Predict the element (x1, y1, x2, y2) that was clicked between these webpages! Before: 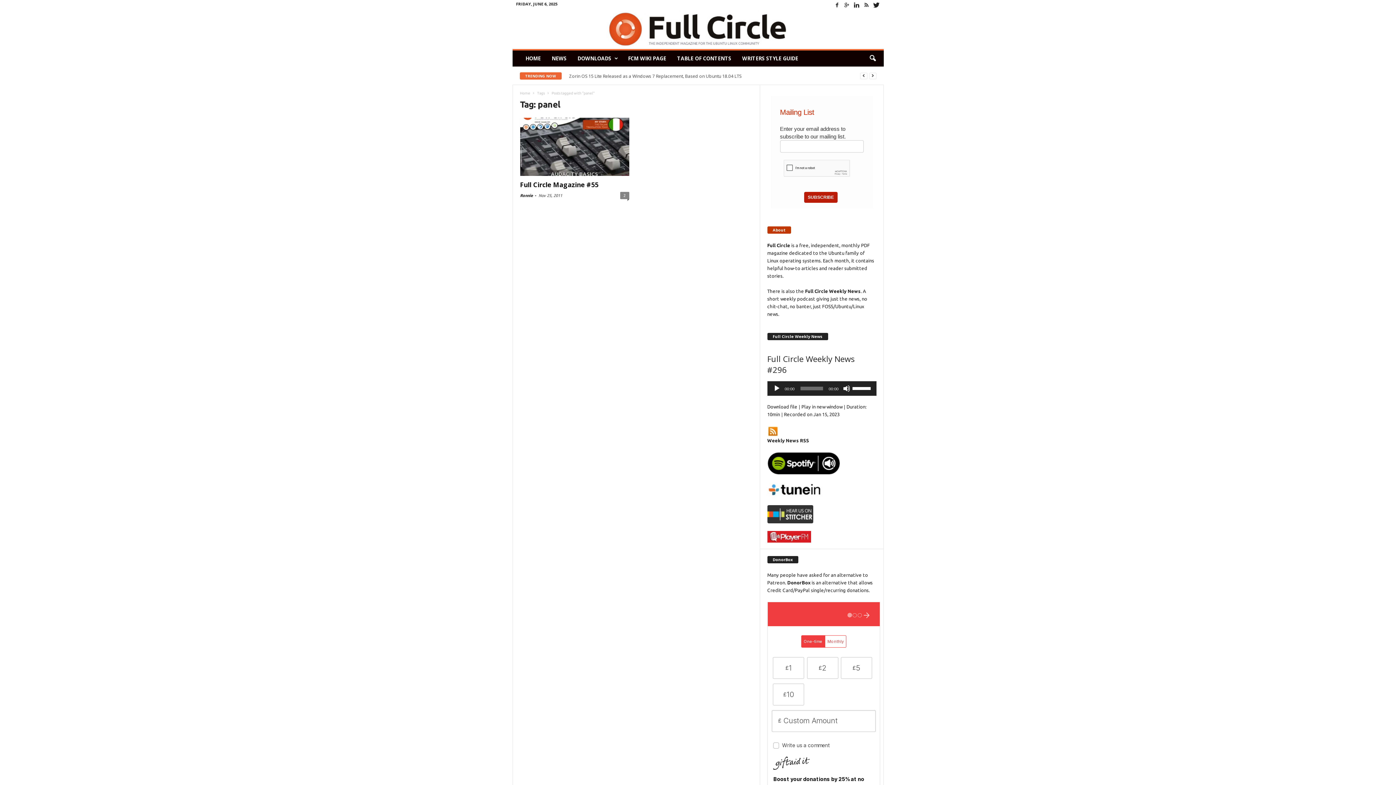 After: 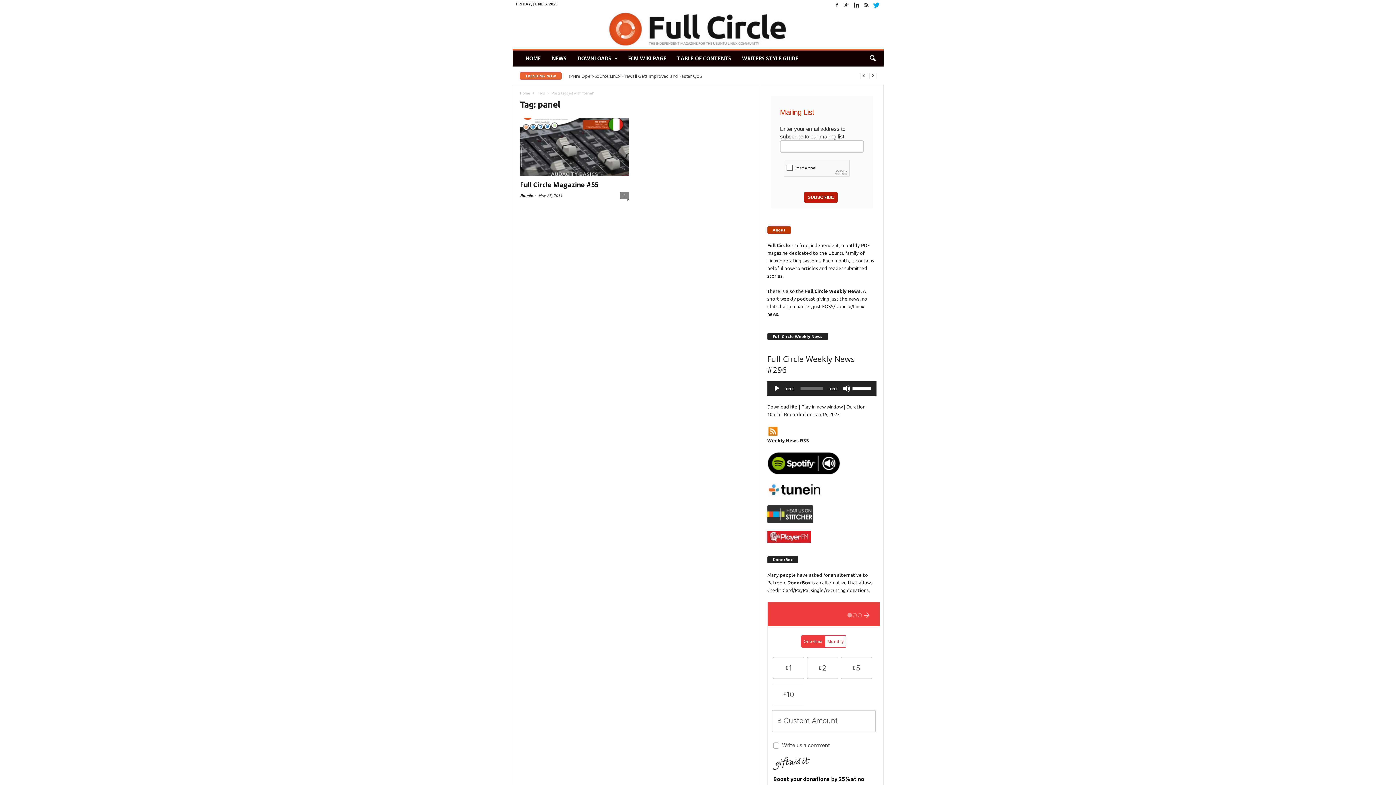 Action: bbox: (872, 0, 880, 9)